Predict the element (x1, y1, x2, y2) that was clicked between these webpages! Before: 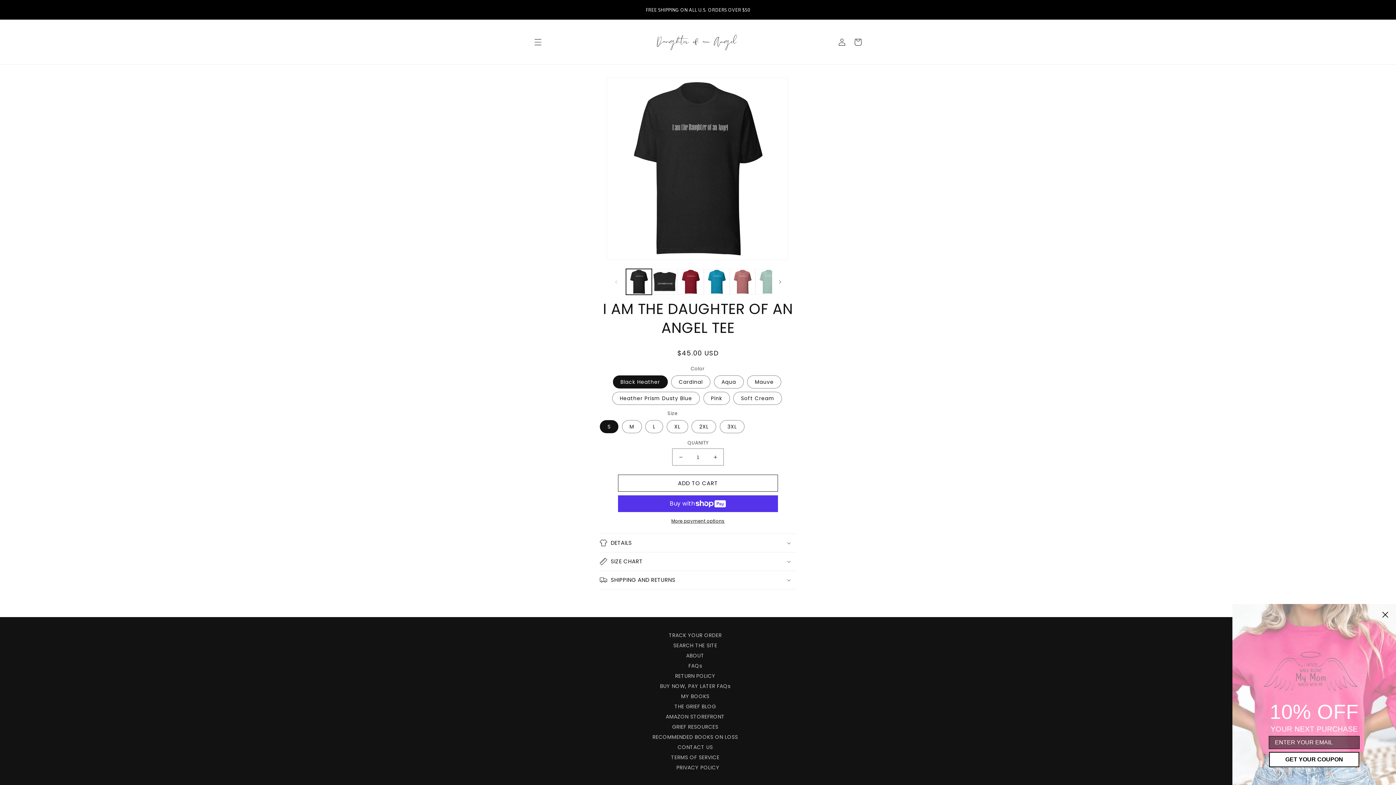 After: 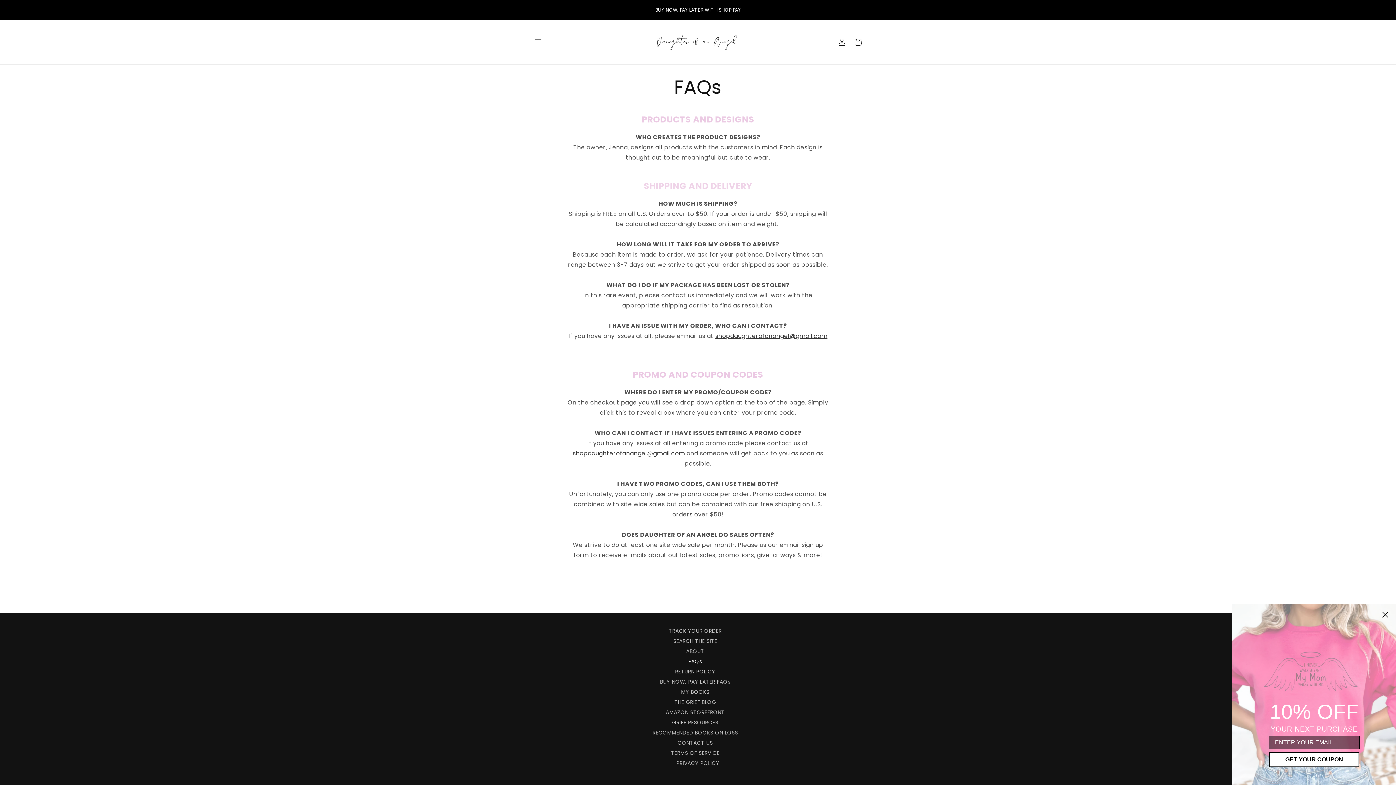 Action: bbox: (688, 661, 702, 671) label: FAQs